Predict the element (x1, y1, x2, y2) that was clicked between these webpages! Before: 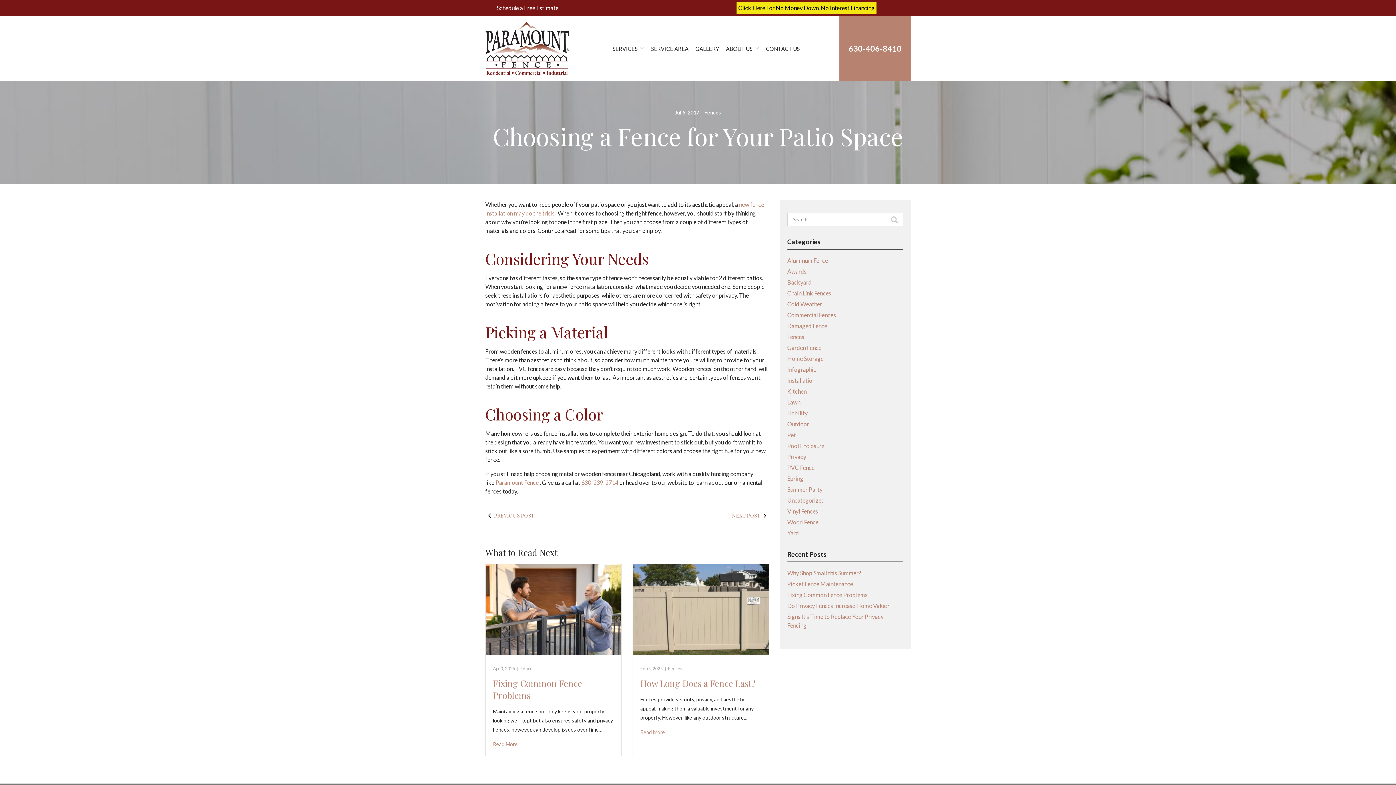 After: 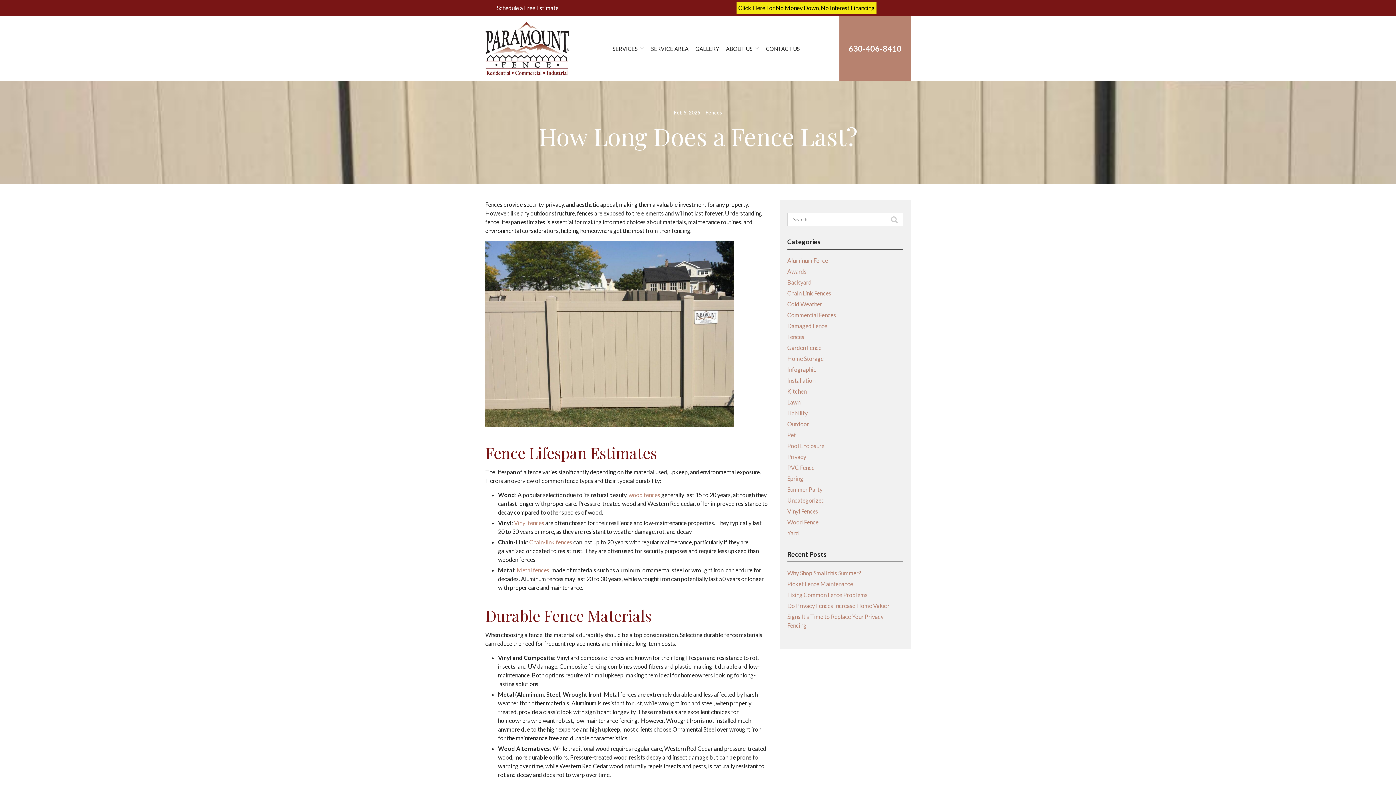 Action: label: How Long Does a Fence Last? bbox: (640, 677, 755, 689)